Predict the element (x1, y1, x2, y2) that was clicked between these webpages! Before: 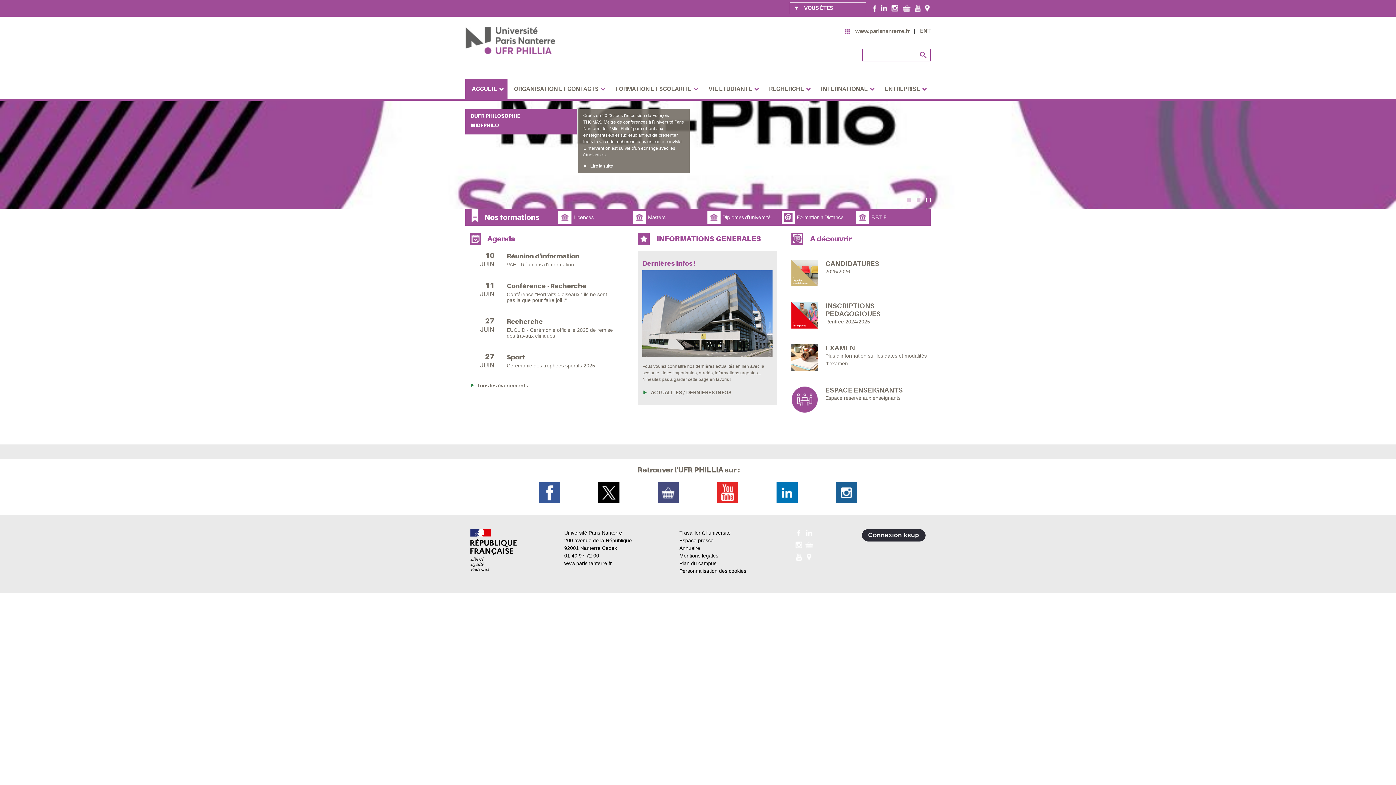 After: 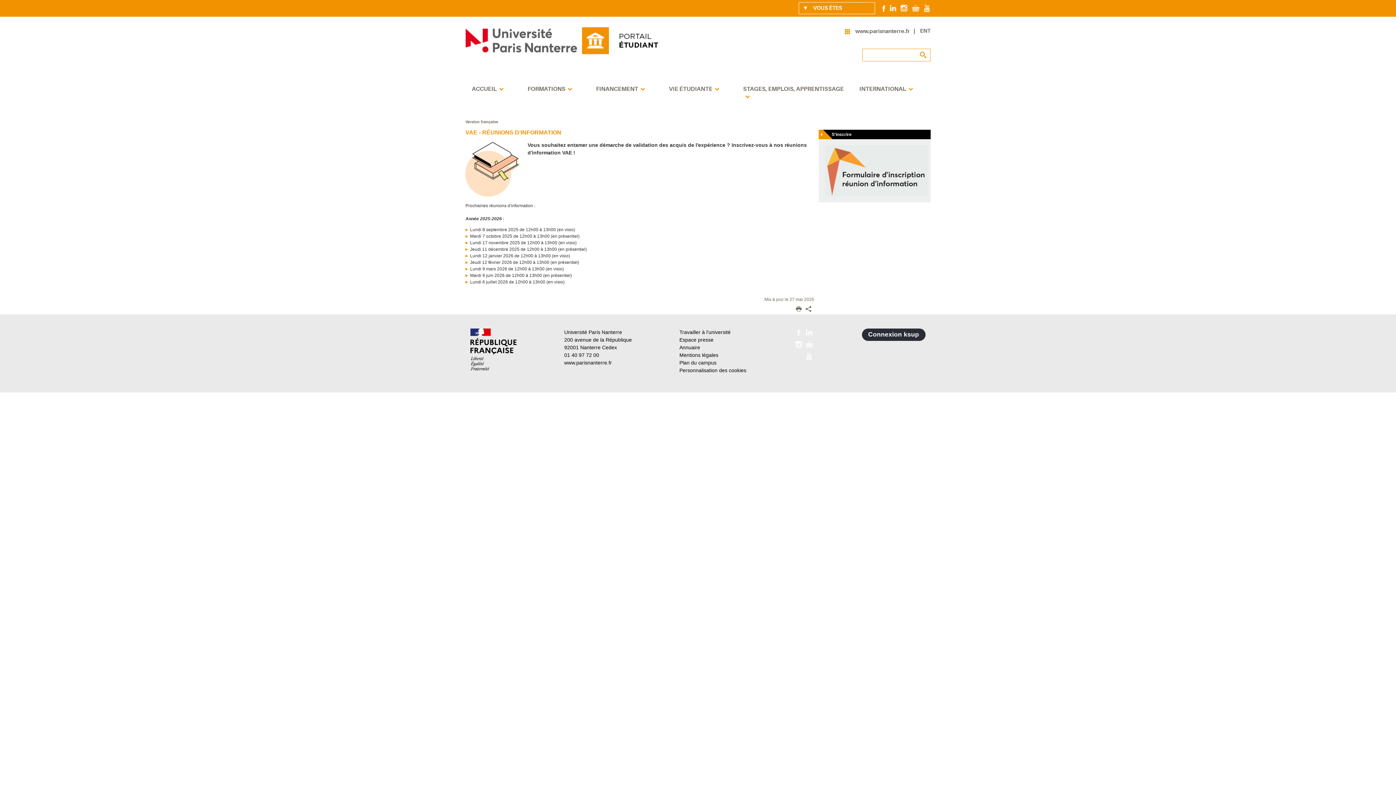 Action: label: VAE - Réunions d'information bbox: (506, 261, 574, 267)